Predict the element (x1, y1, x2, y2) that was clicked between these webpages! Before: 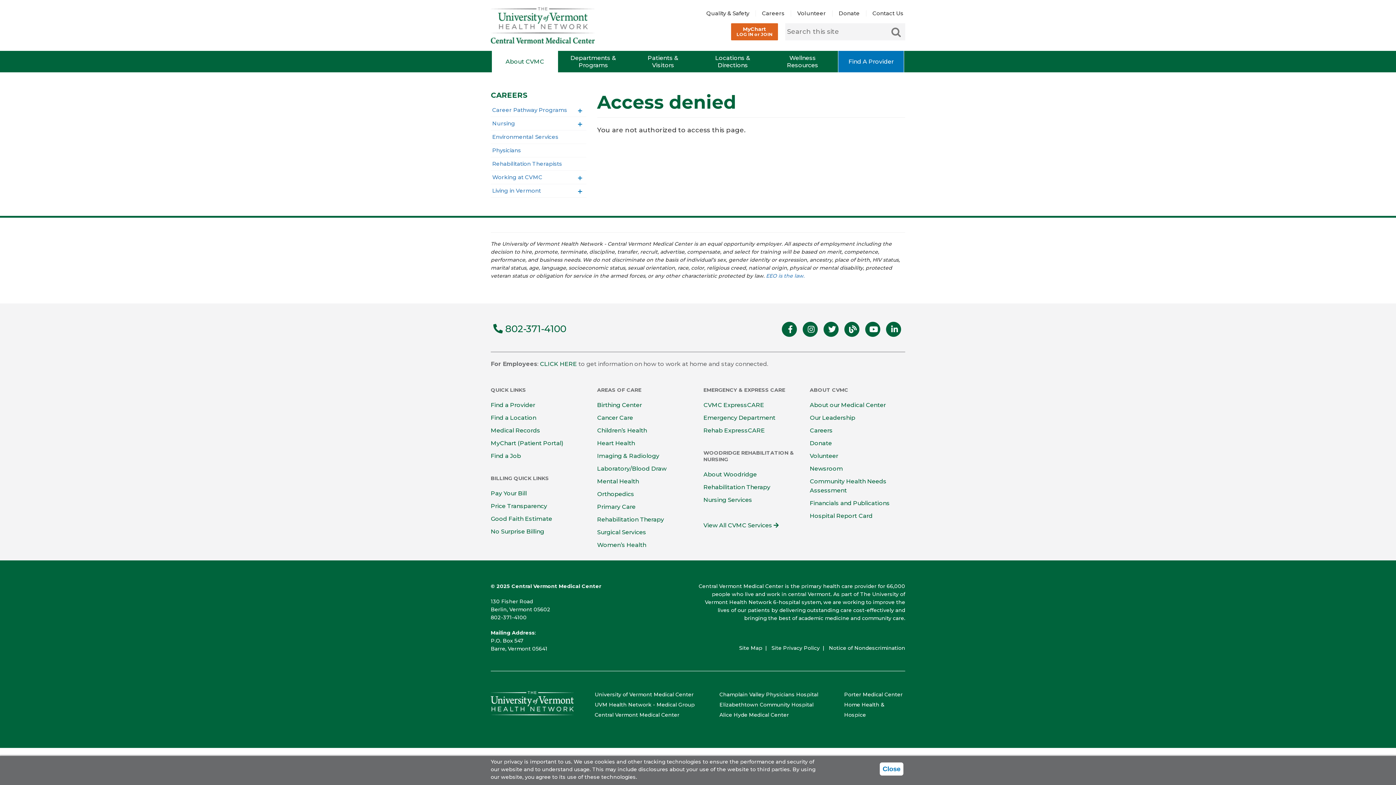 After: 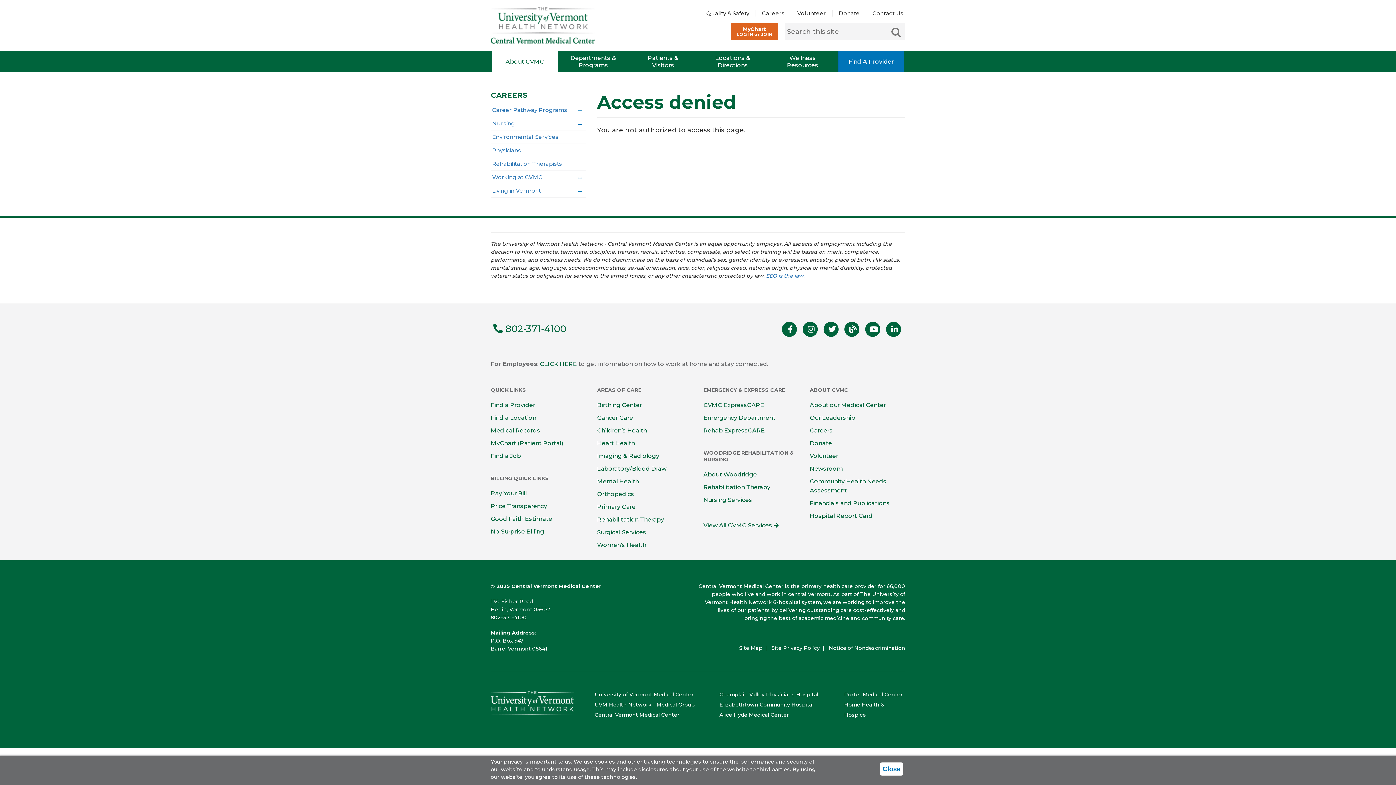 Action: label: 802-371-4100 bbox: (490, 614, 526, 621)